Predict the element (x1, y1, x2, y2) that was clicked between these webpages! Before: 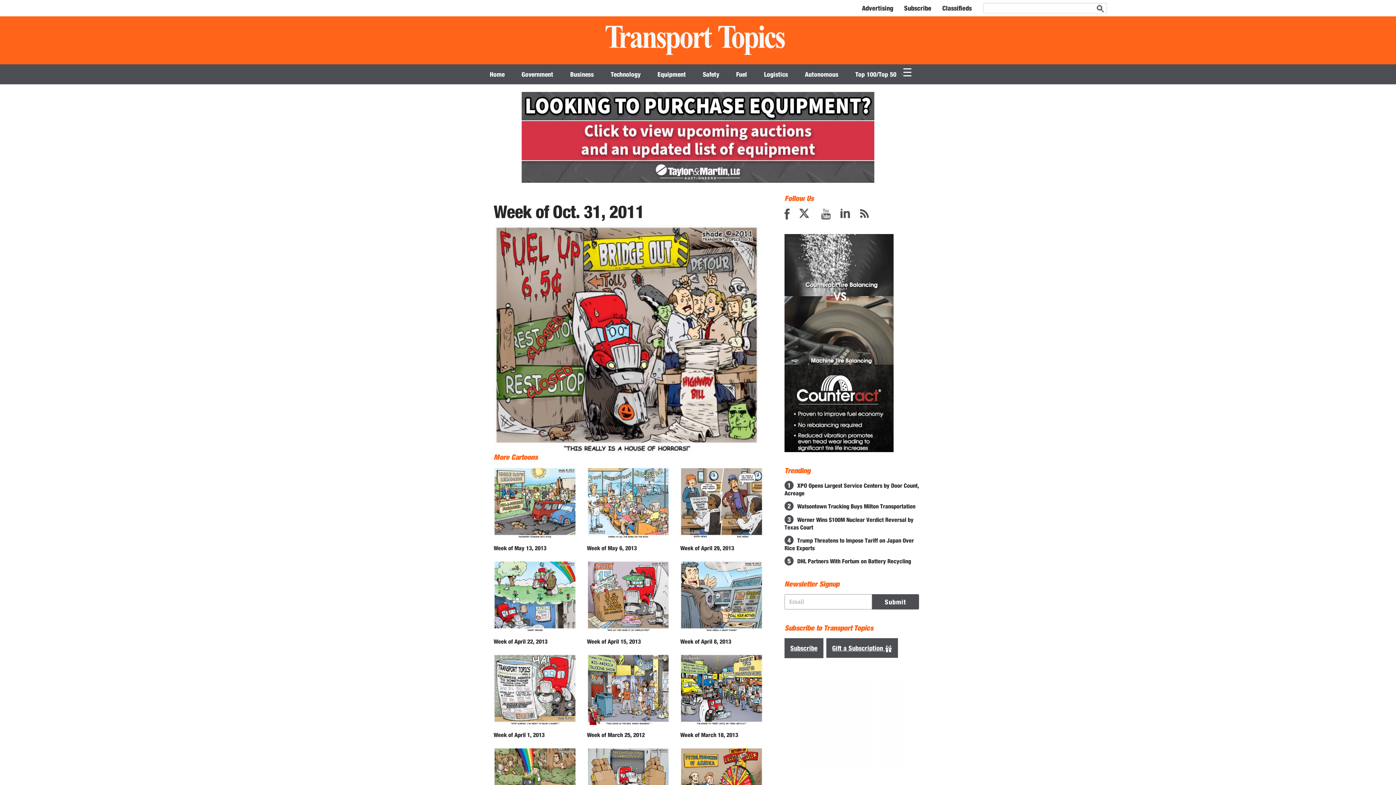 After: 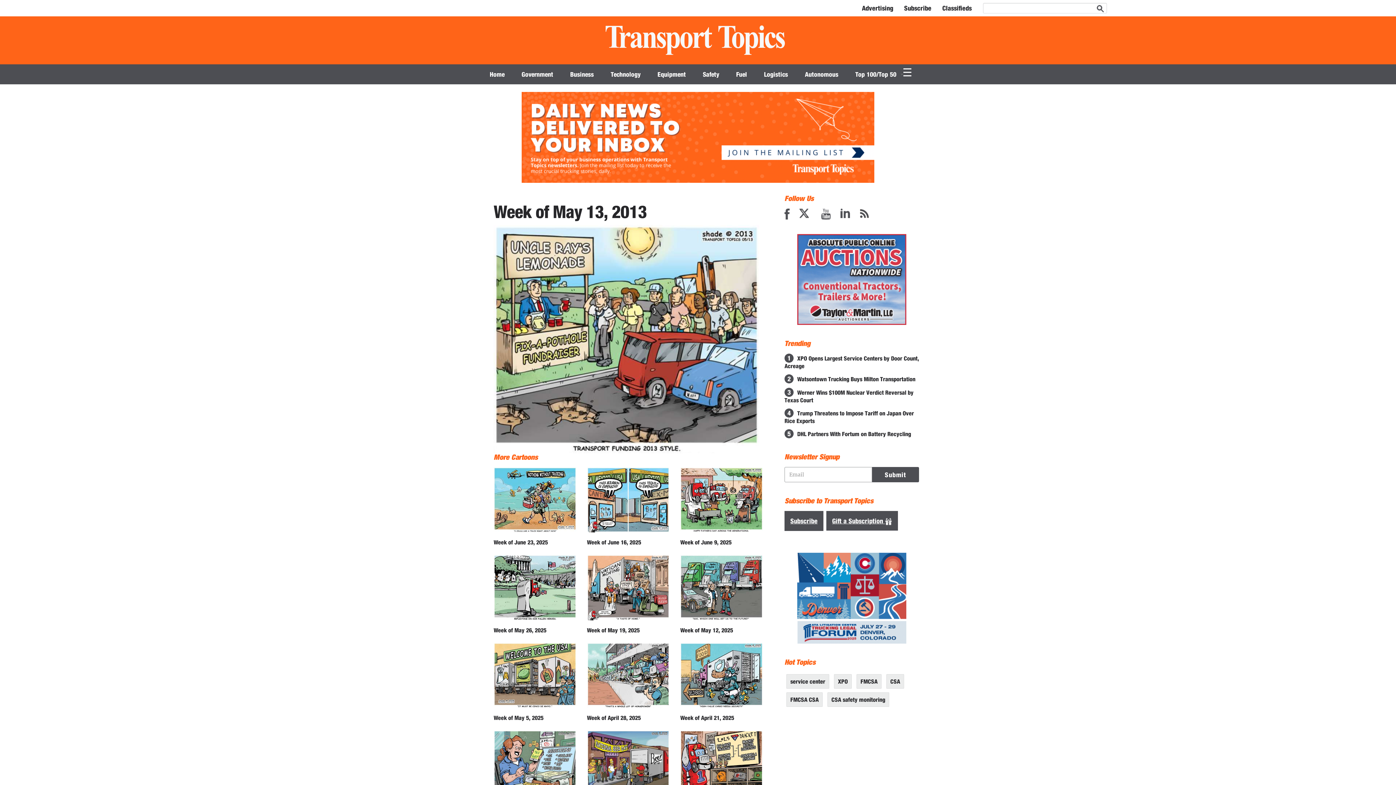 Action: label: Week of May 13, 2013 bbox: (493, 544, 546, 552)